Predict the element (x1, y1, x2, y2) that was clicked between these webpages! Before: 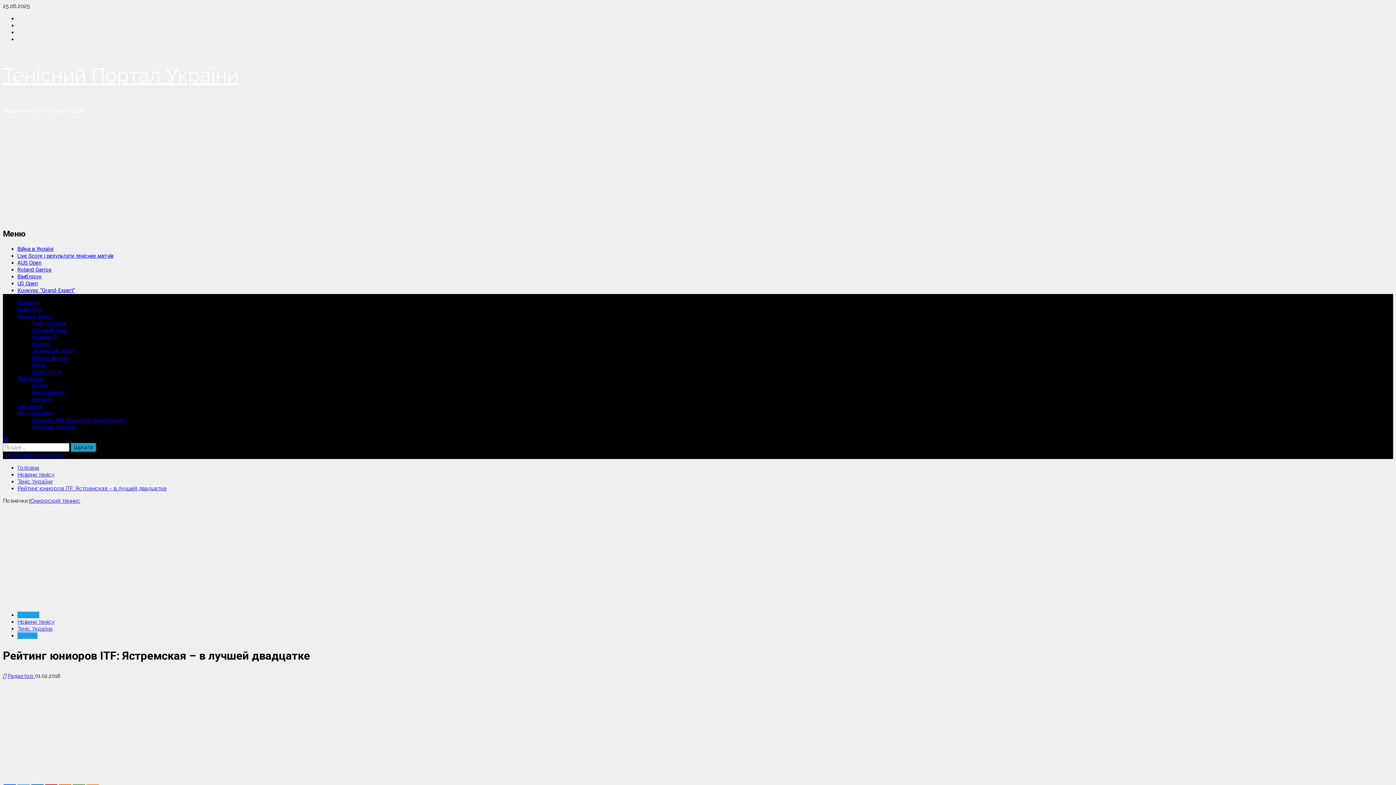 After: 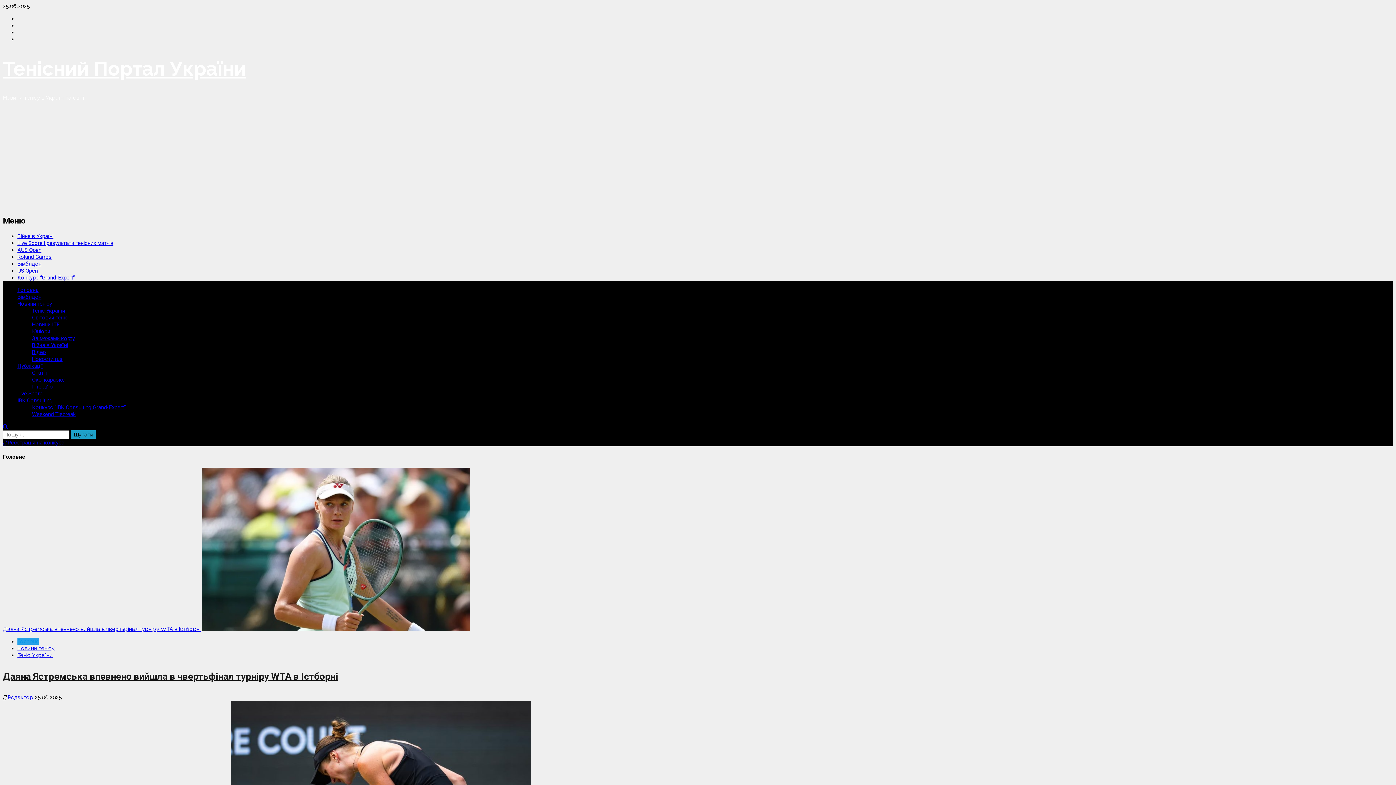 Action: label: Редактор  bbox: (7, 673, 34, 679)